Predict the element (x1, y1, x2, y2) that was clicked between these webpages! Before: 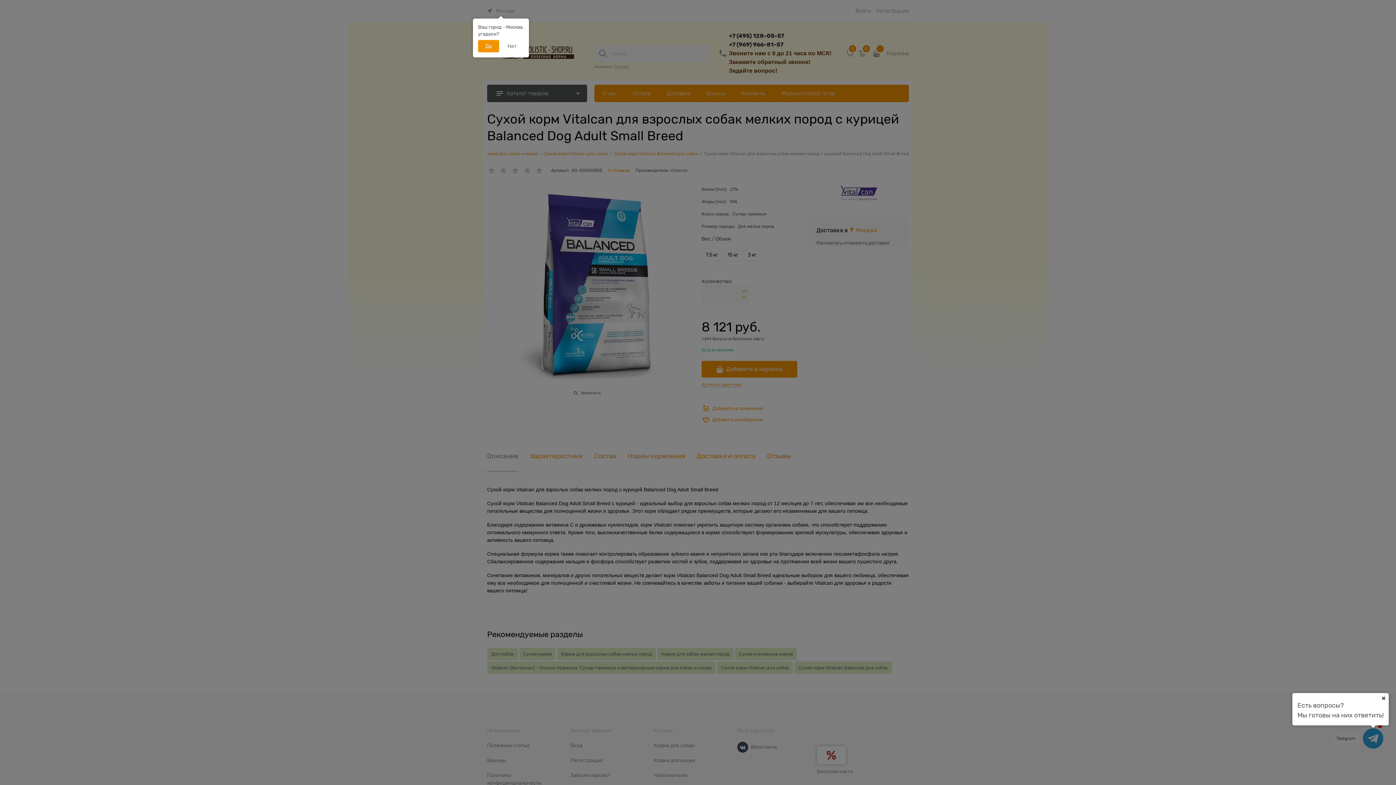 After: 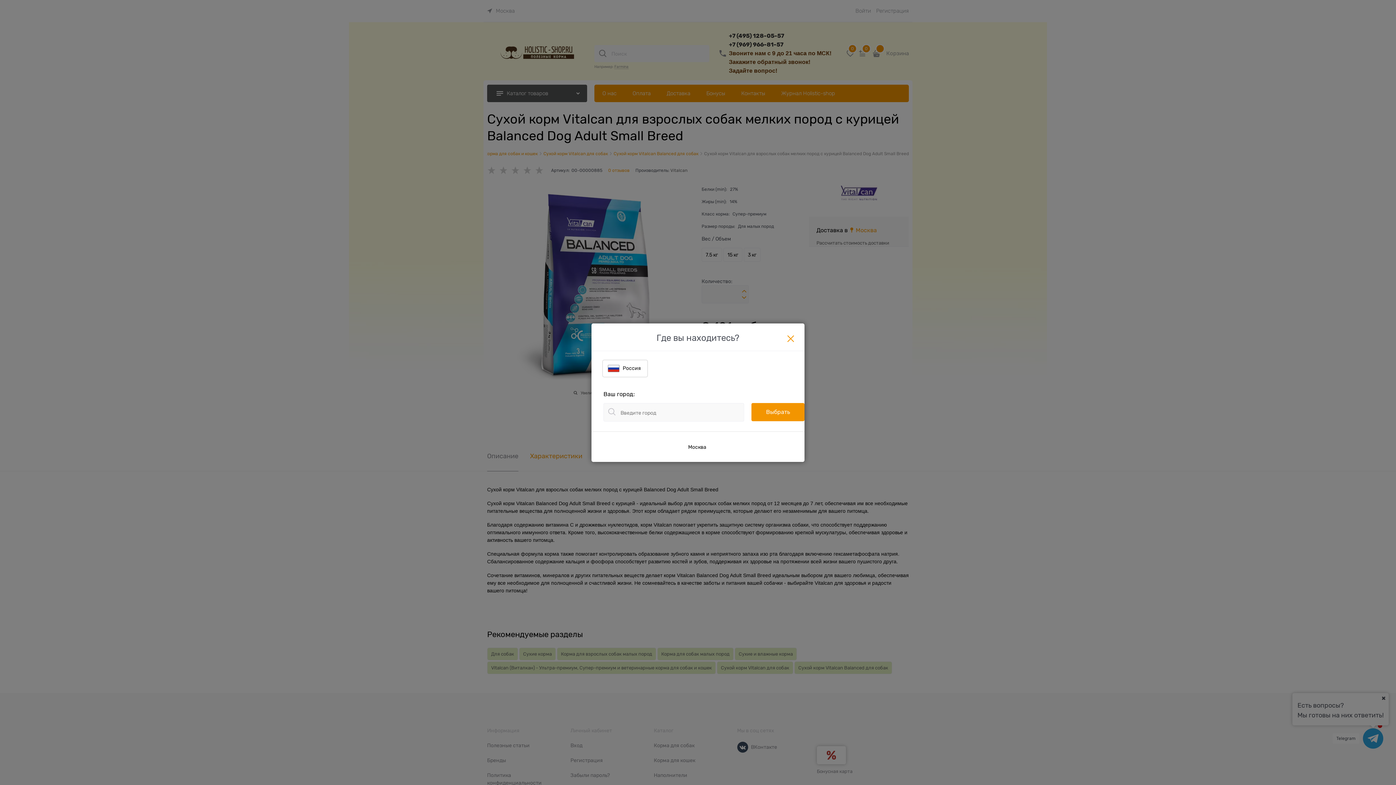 Action: bbox: (500, 40, 524, 52) label: Нет